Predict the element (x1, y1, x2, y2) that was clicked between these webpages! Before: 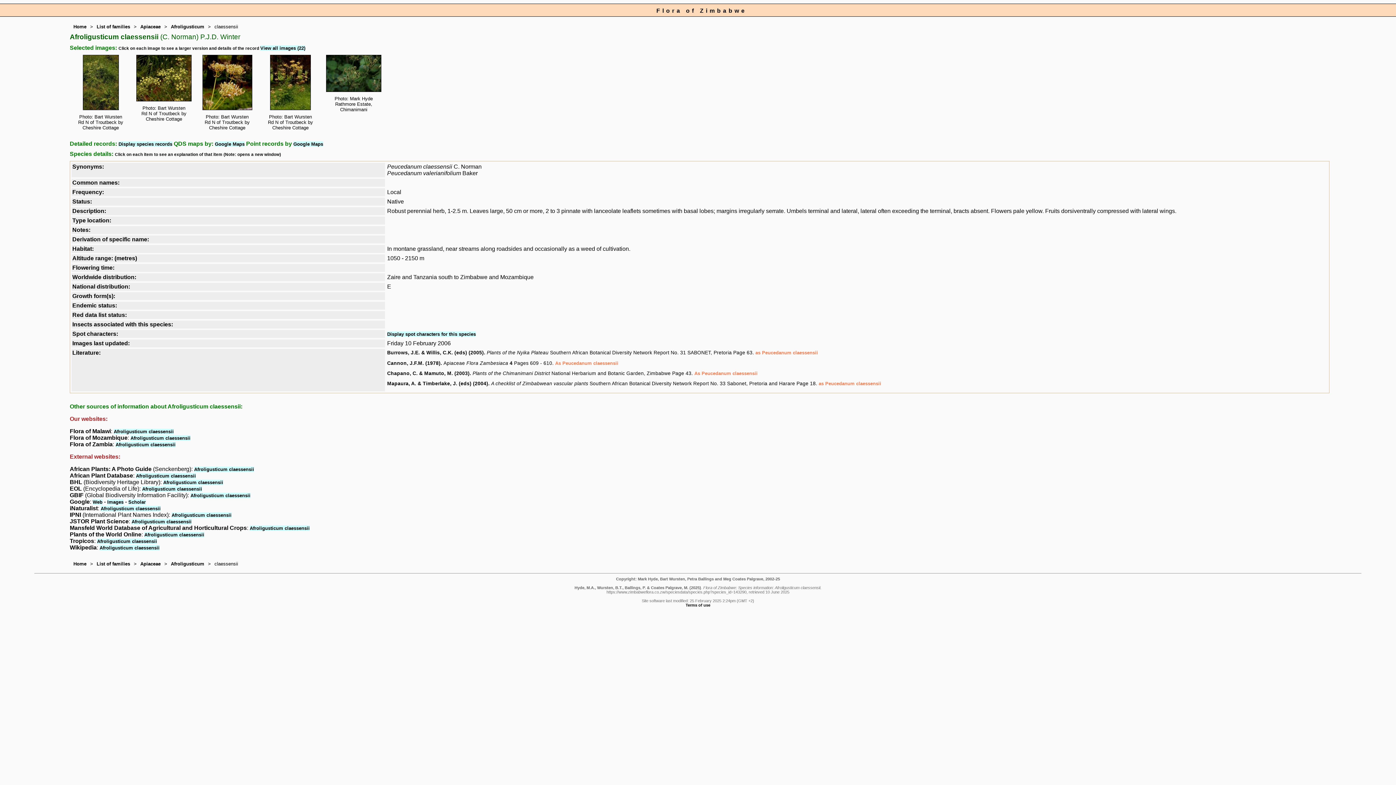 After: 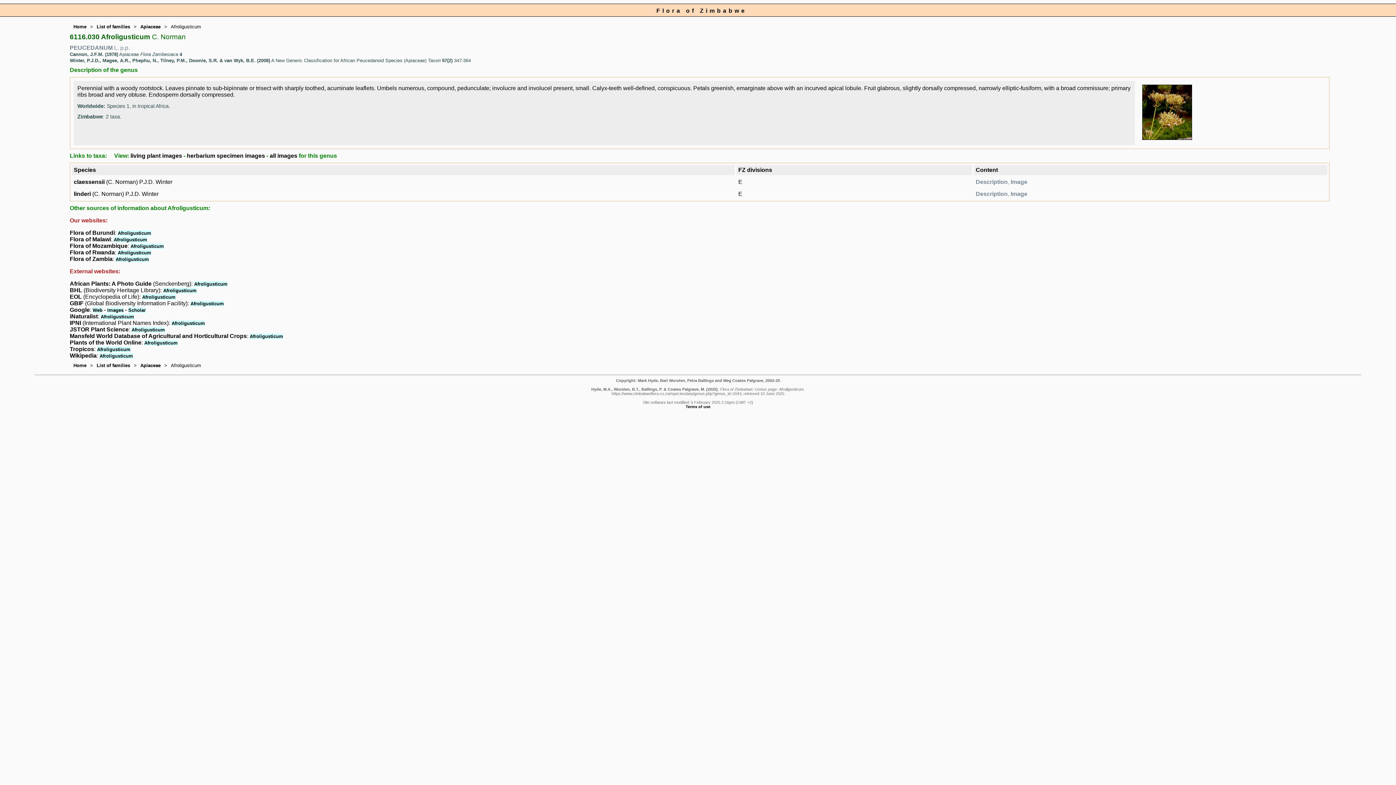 Action: bbox: (170, 561, 204, 566) label: Afroligusticum